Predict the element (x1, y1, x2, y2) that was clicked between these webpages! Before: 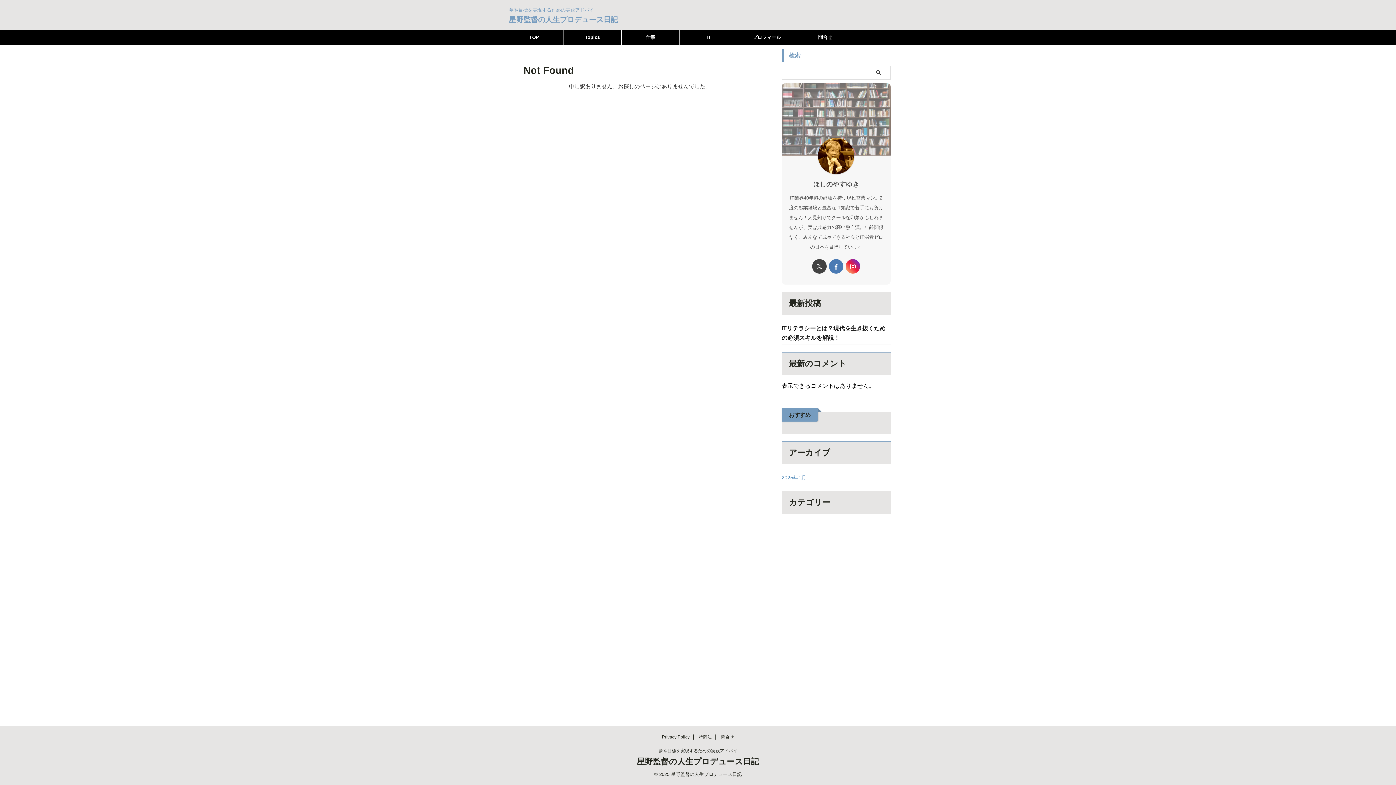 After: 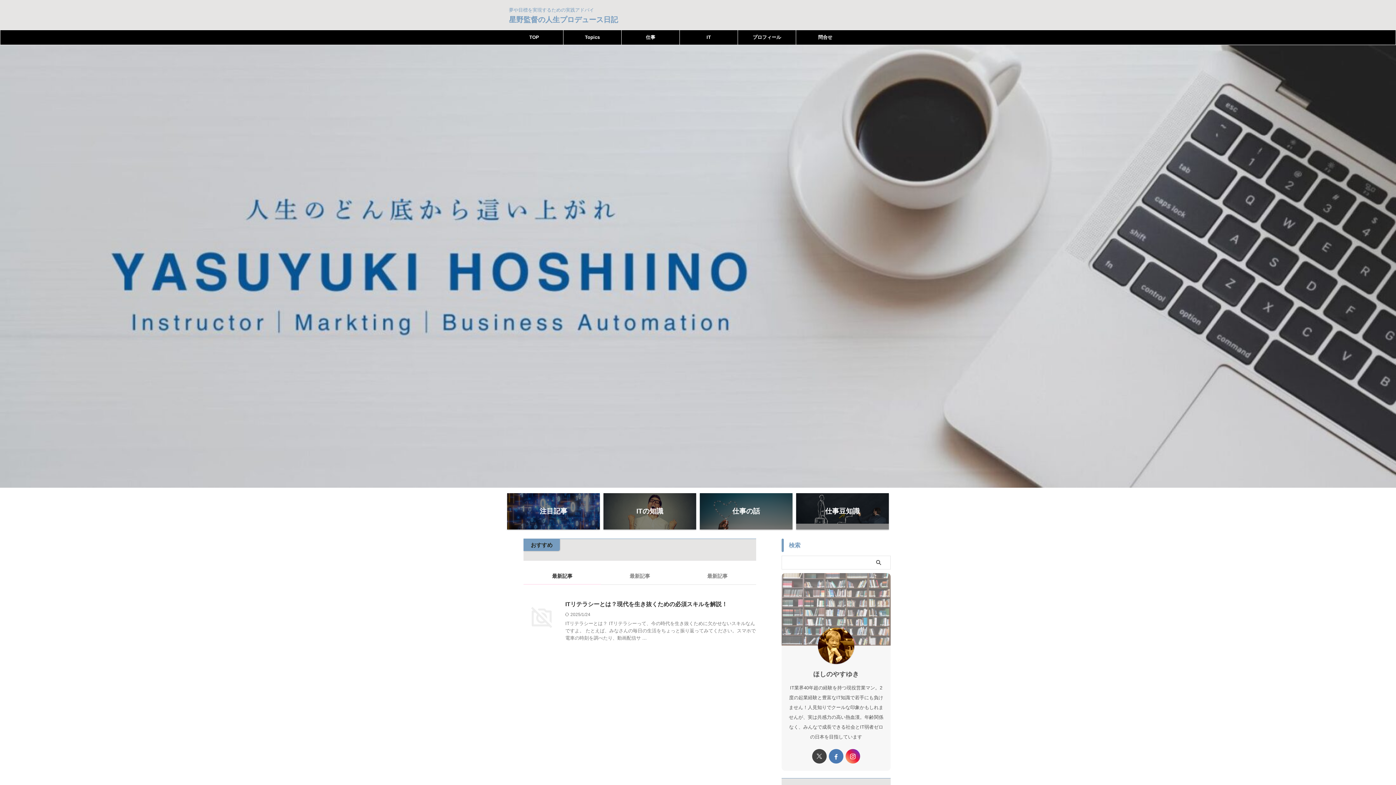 Action: label: 星野監督の人生プロデュース日記 bbox: (509, 14, 618, 24)